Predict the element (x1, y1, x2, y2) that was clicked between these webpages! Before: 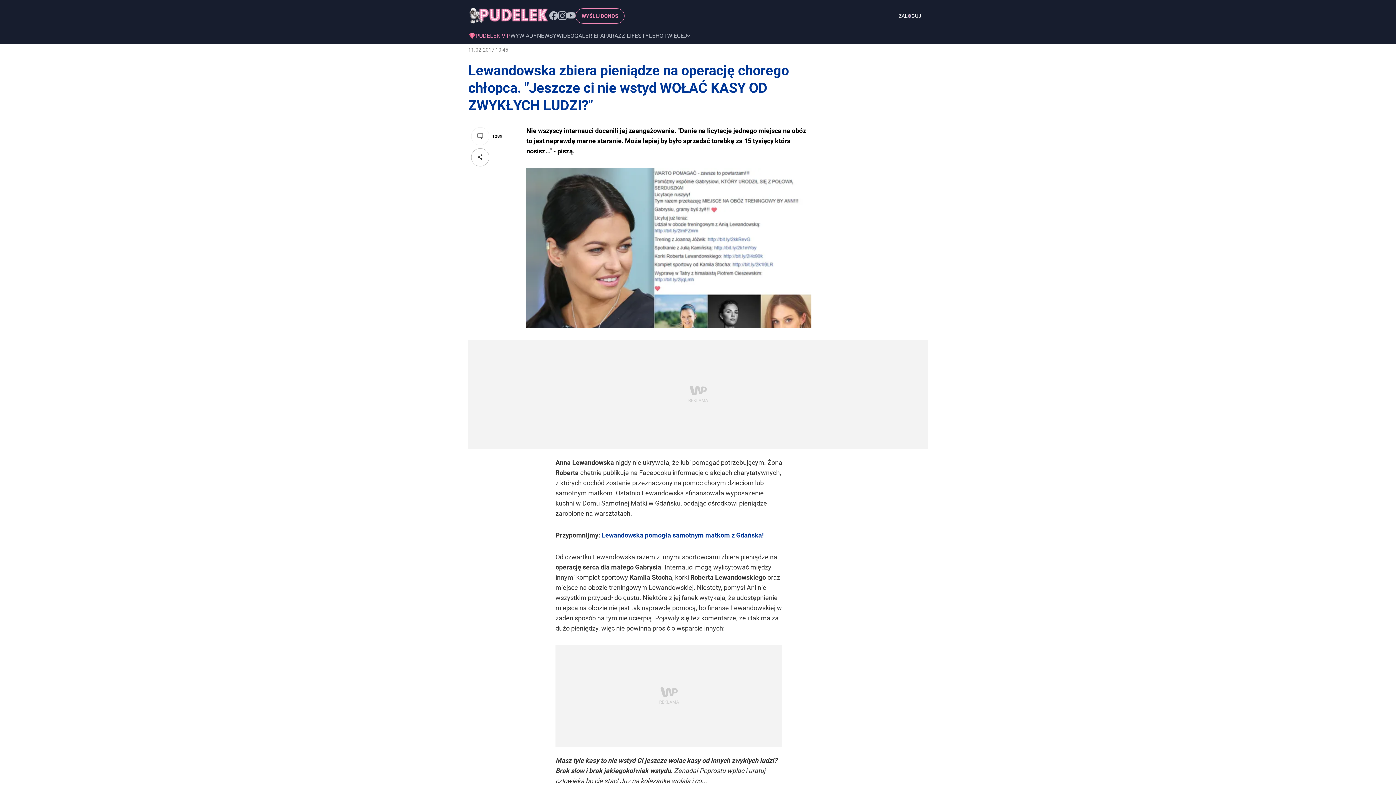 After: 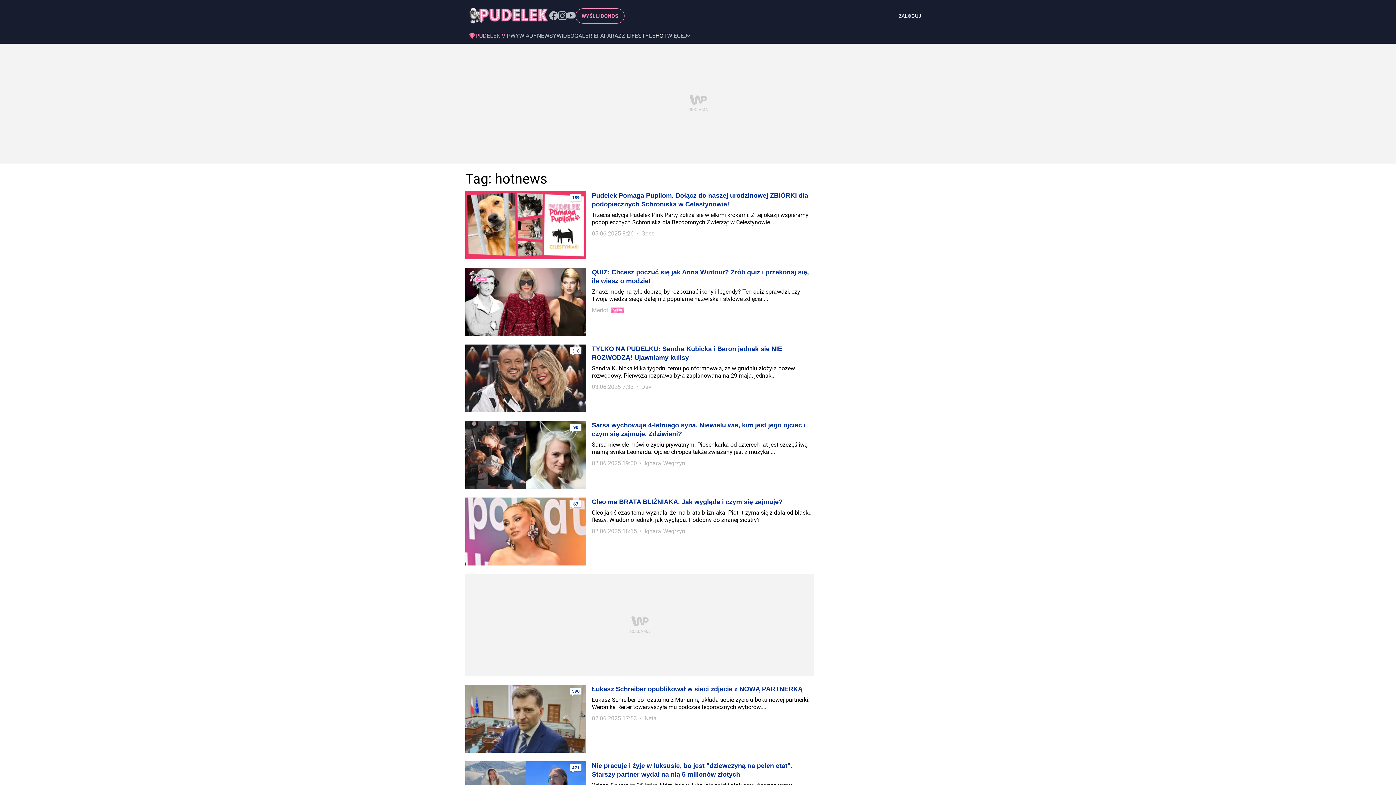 Action: label: HOT bbox: (655, 32, 667, 38)